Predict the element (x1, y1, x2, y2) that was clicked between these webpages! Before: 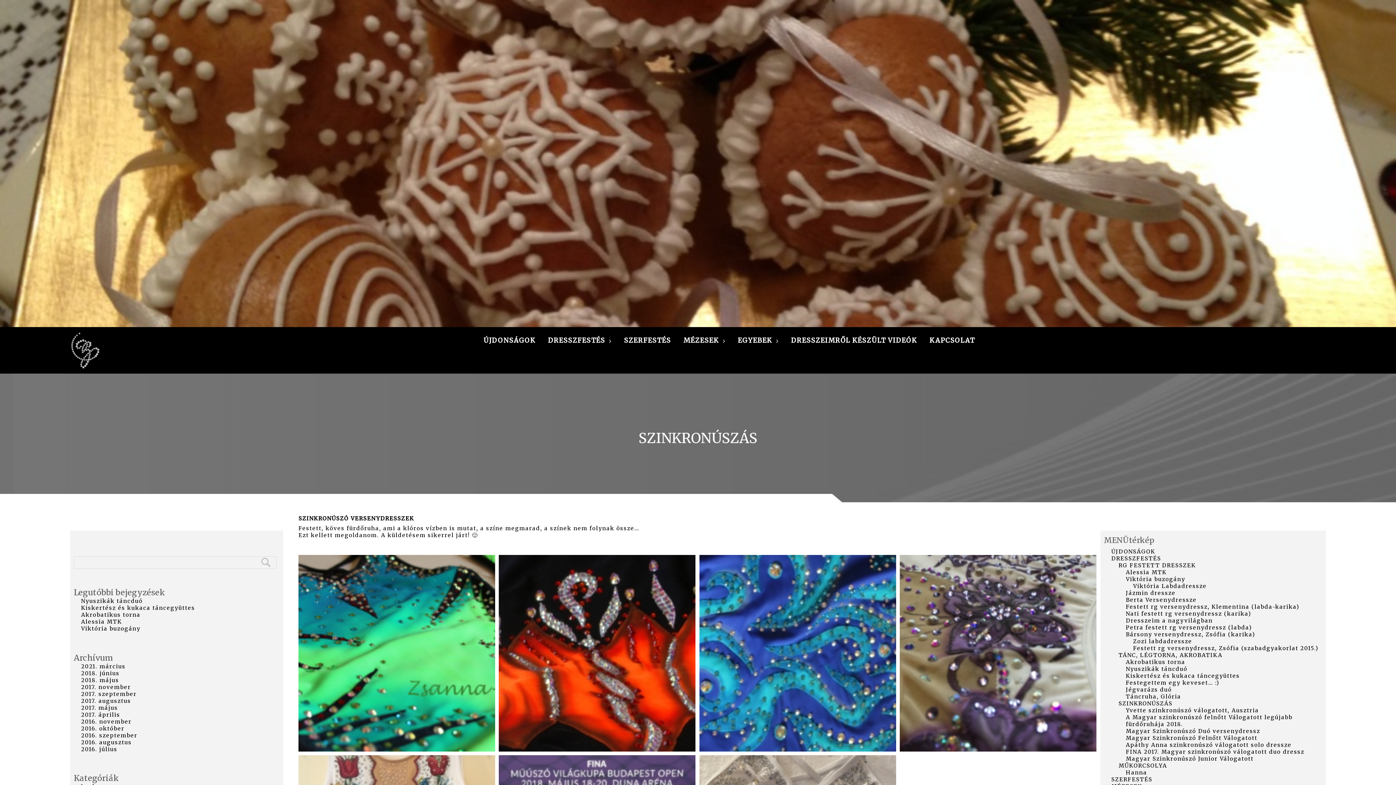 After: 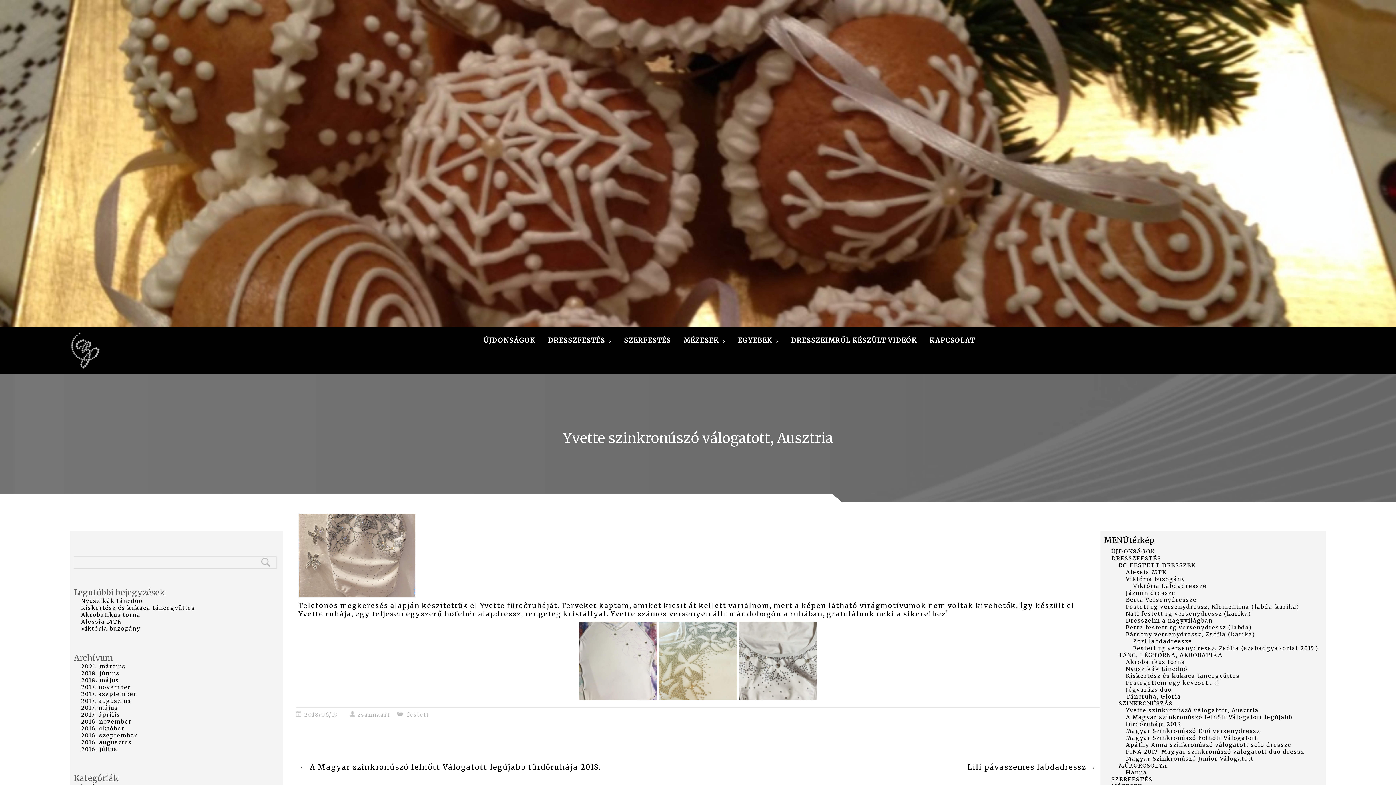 Action: bbox: (1126, 707, 1259, 714) label: Yvette szinkronúszó válogatott, Ausztria